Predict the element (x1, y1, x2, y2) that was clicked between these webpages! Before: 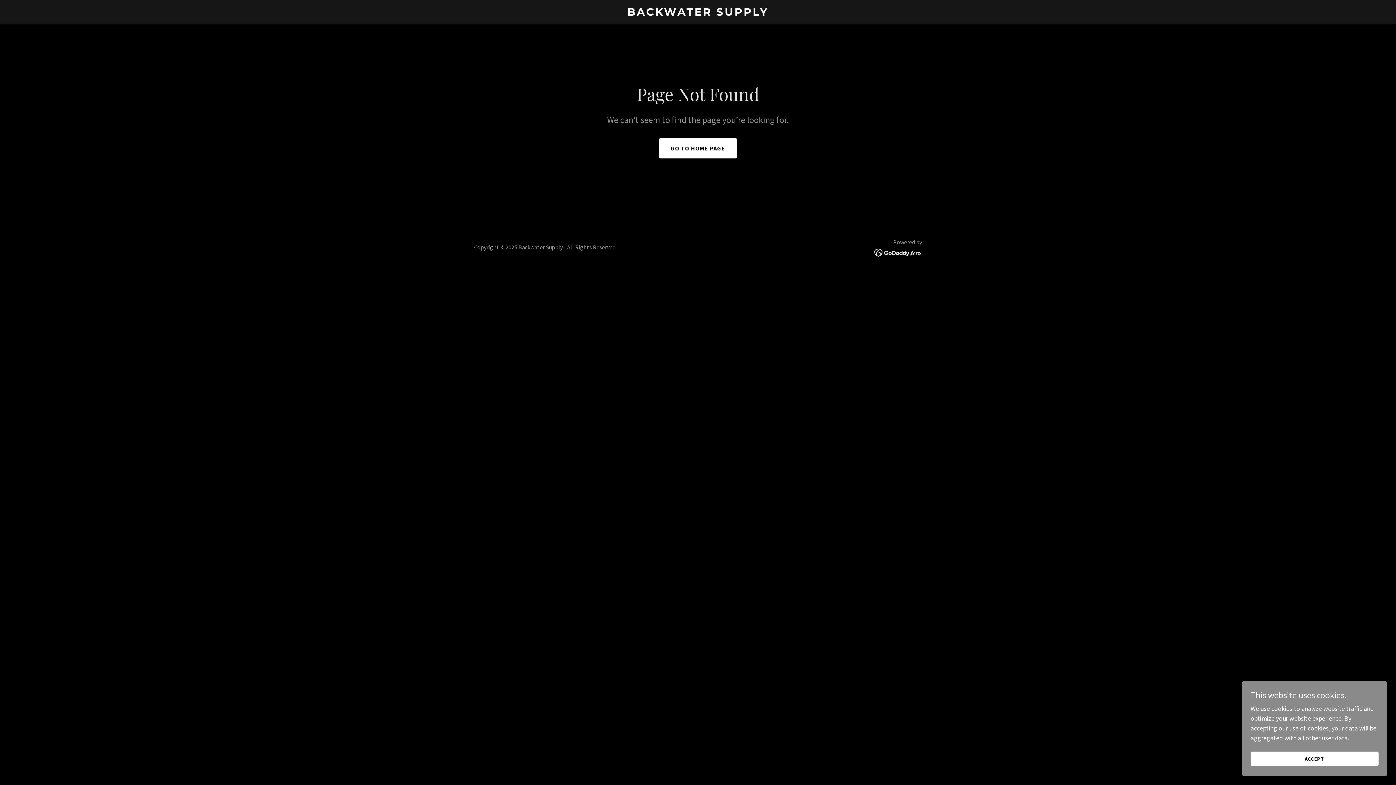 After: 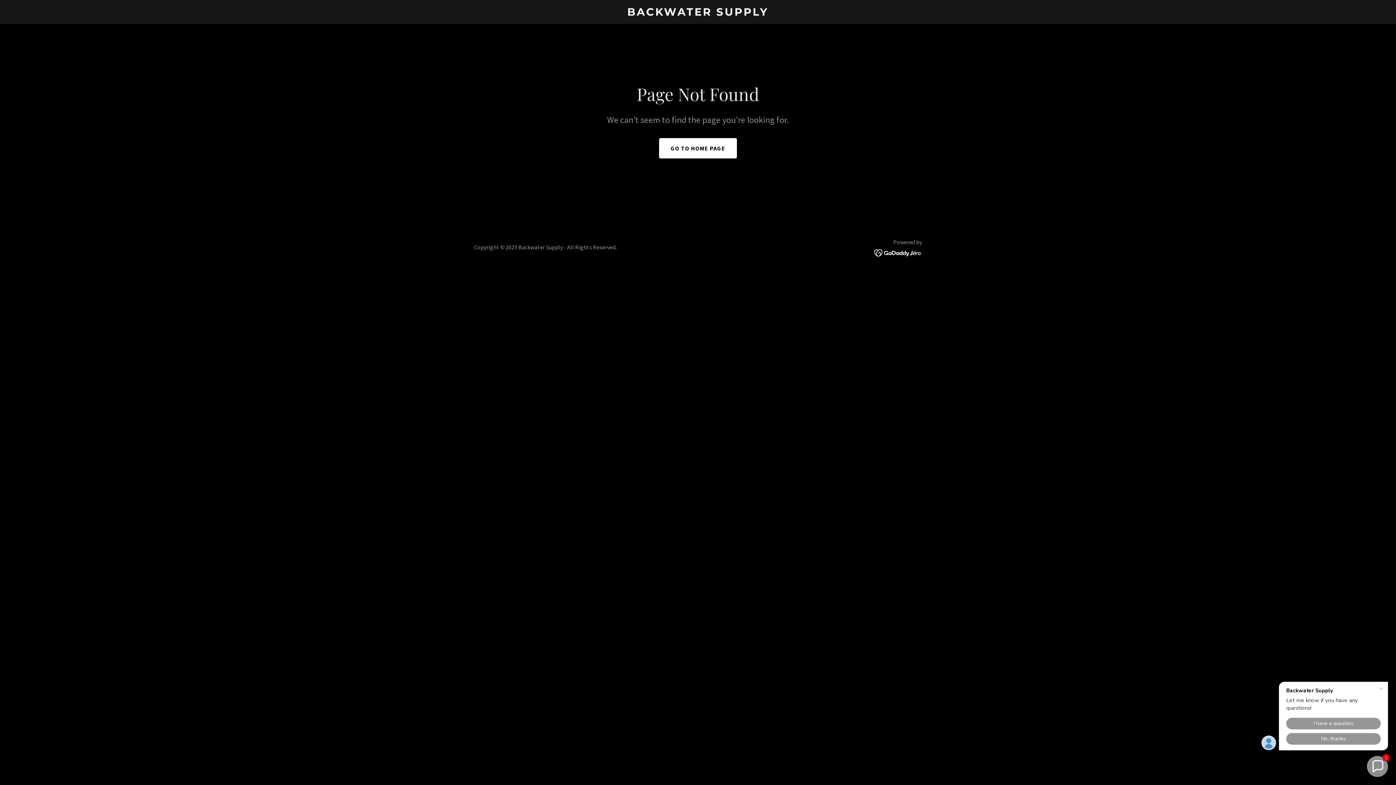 Action: bbox: (1250, 752, 1378, 766) label: ACCEPT